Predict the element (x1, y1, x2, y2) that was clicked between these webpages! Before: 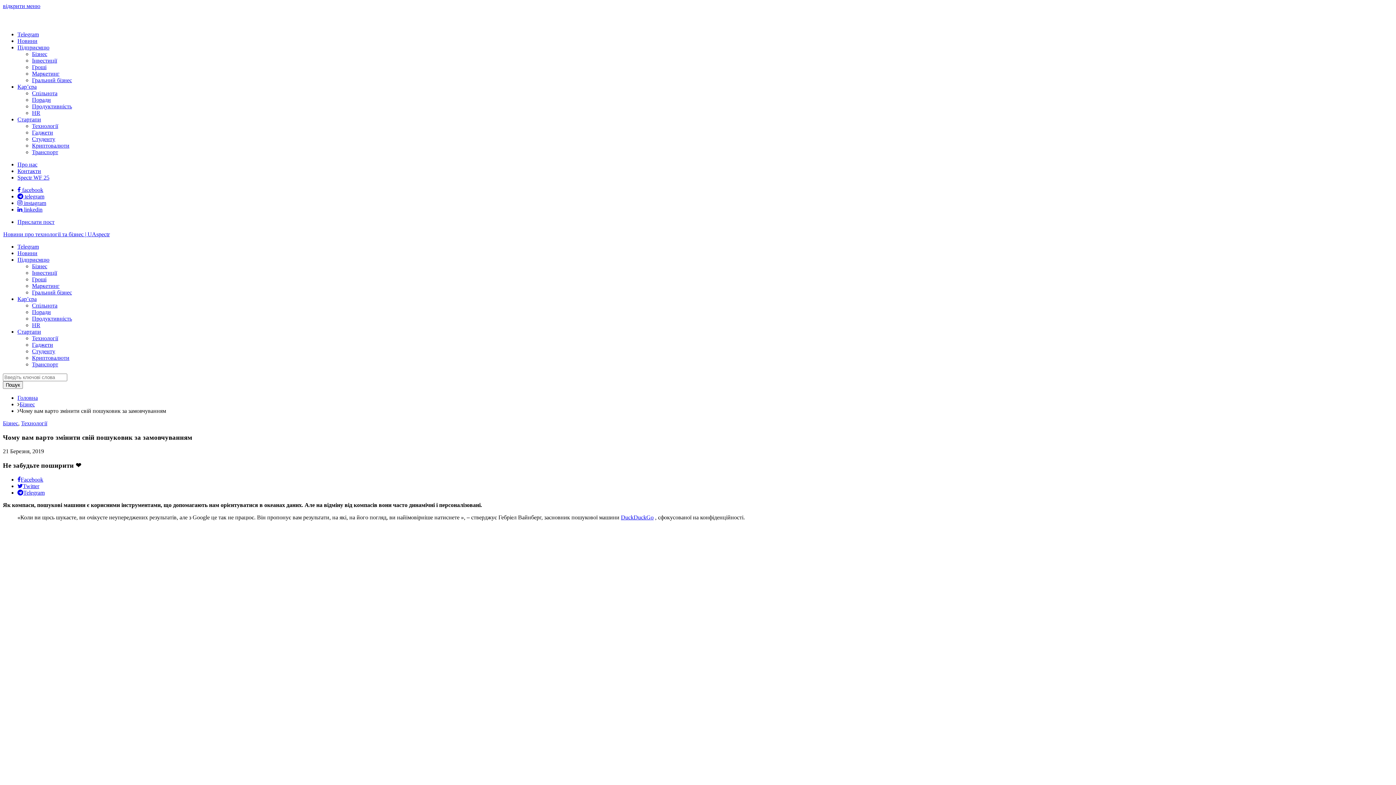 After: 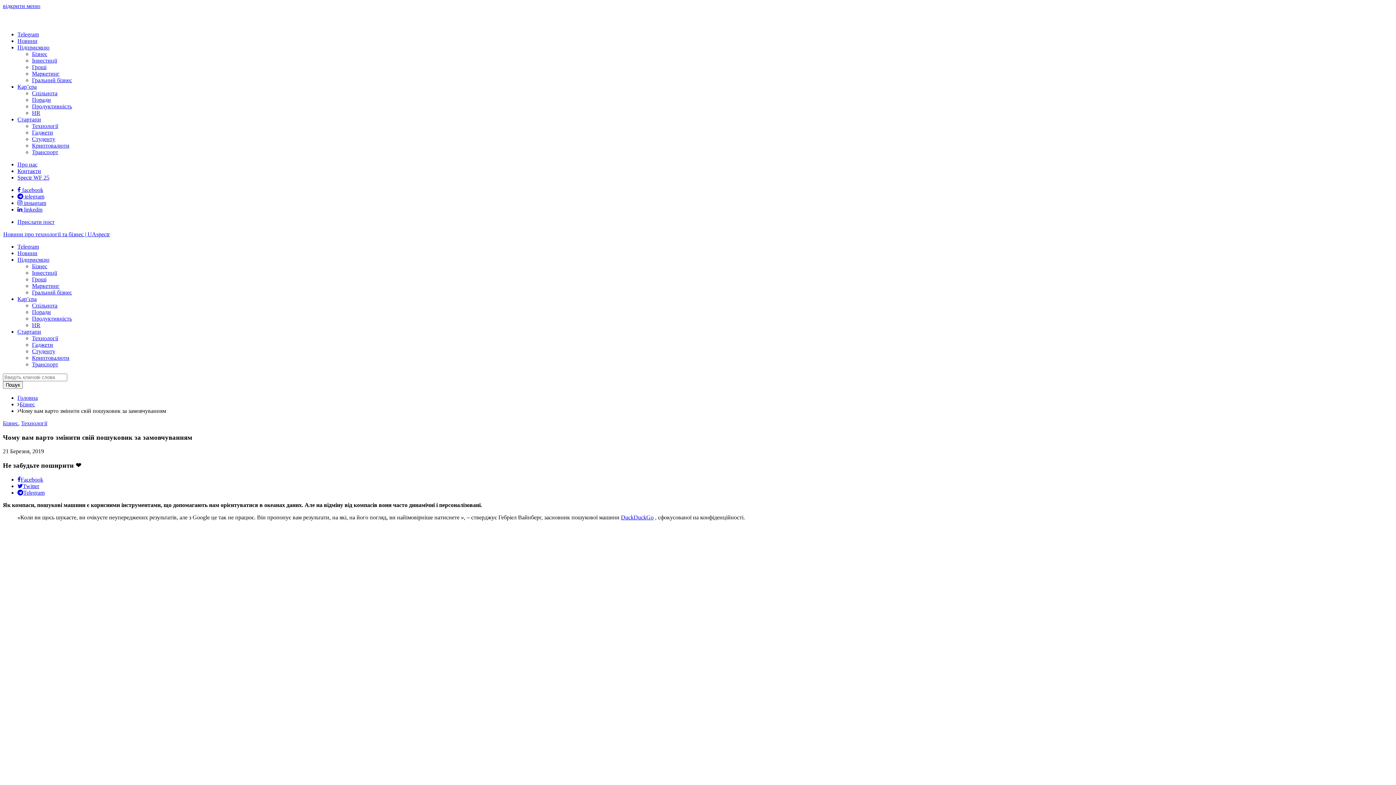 Action: label:  telegram bbox: (17, 193, 44, 199)